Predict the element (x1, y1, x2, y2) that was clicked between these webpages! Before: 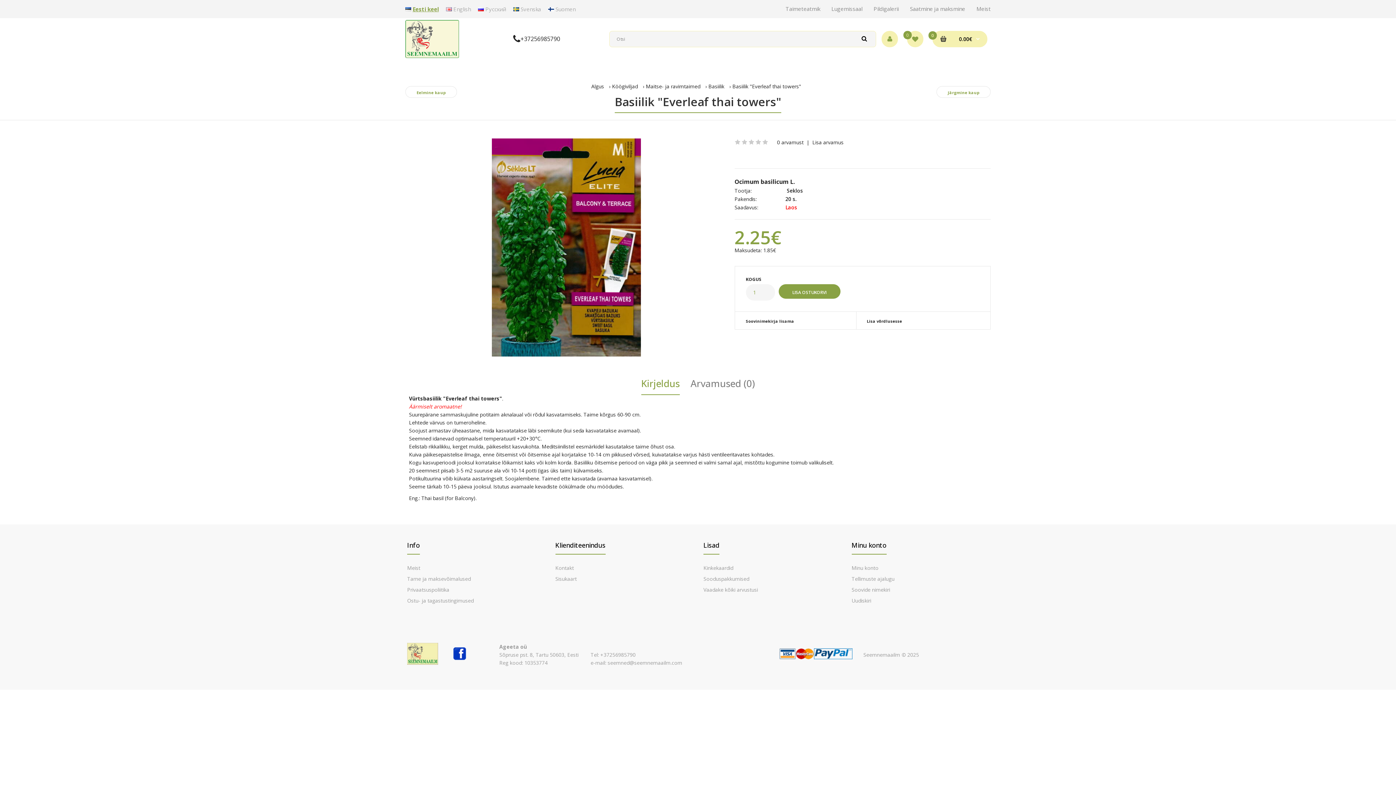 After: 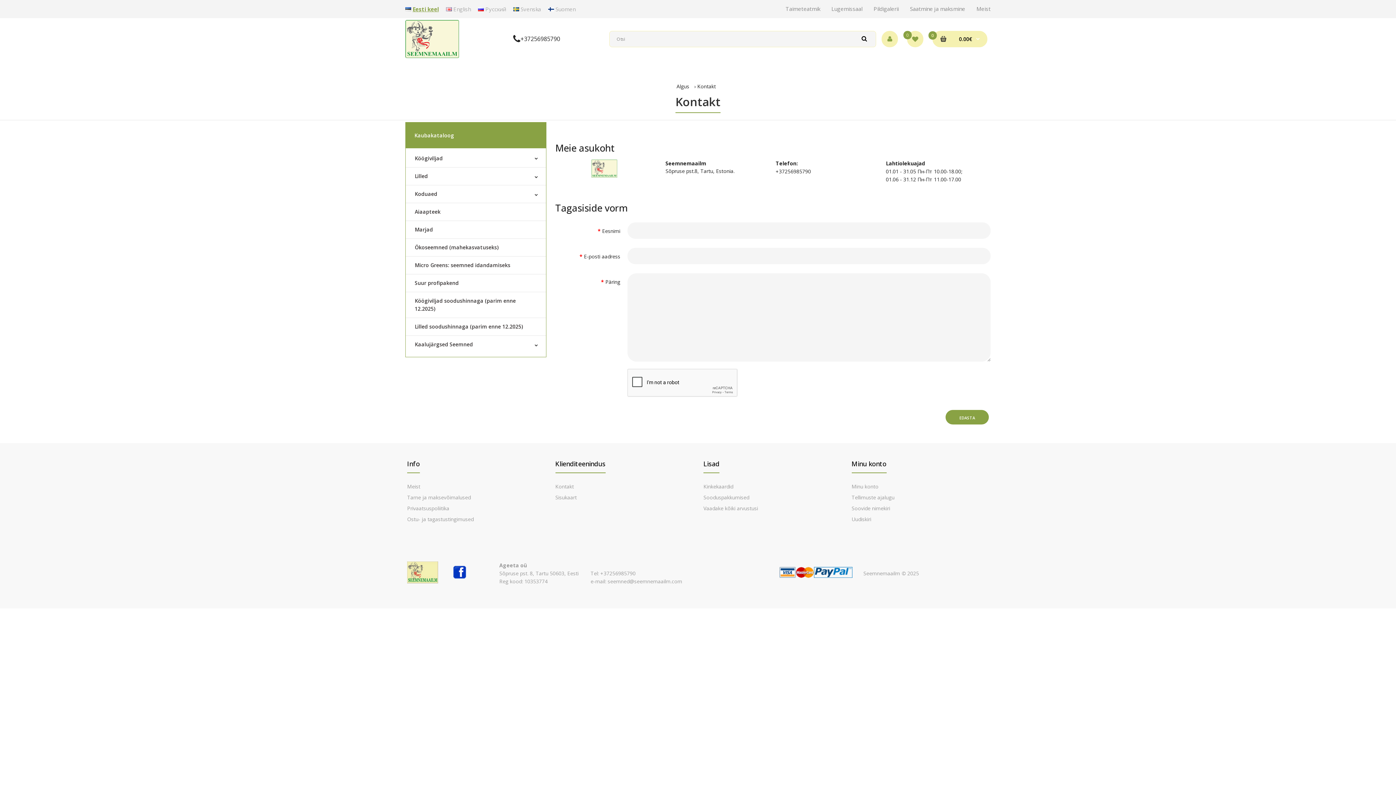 Action: label: +37256985790 bbox: (513, 34, 605, 43)